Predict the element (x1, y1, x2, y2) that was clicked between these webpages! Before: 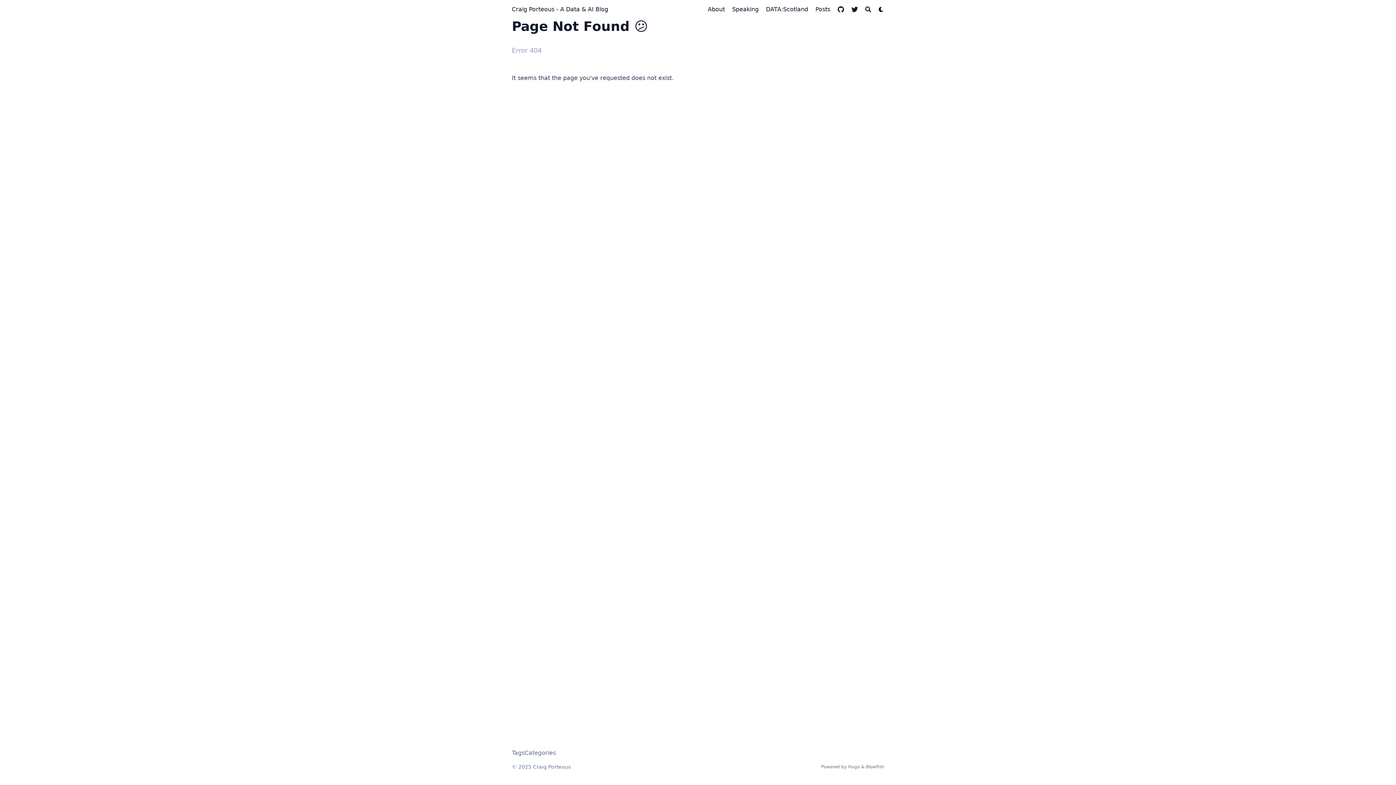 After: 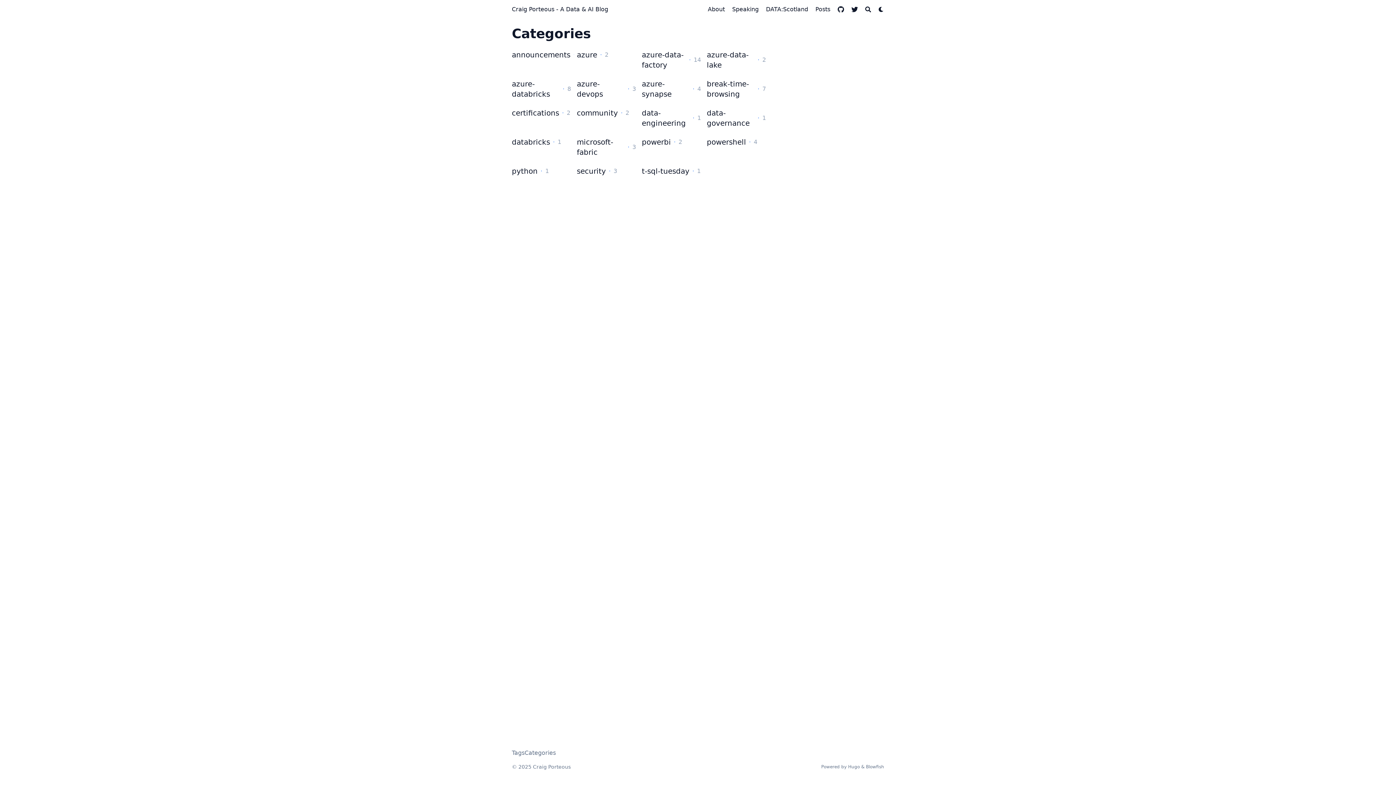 Action: label: Categories bbox: (524, 749, 556, 757)